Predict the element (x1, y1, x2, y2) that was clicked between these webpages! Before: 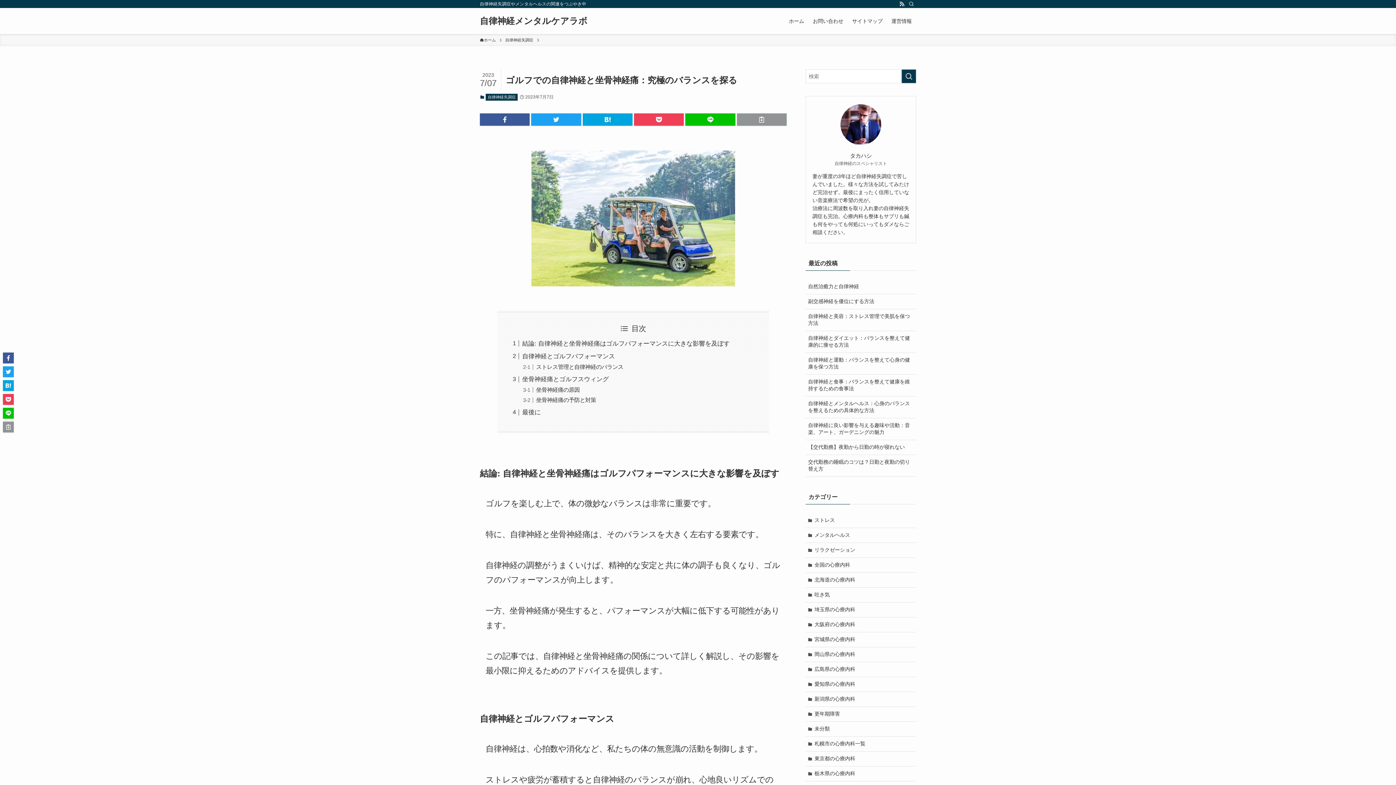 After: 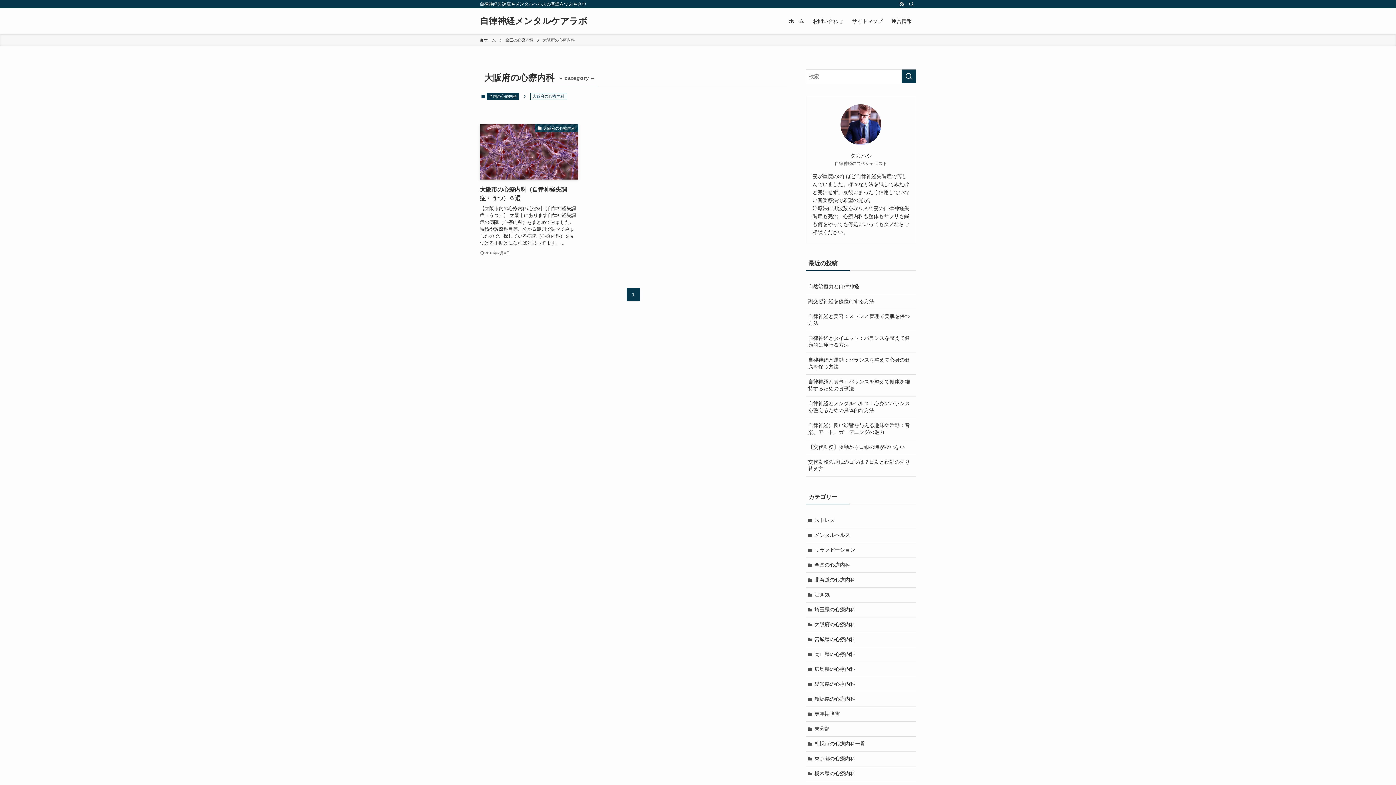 Action: bbox: (805, 617, 916, 632) label: 大阪府の心療内科